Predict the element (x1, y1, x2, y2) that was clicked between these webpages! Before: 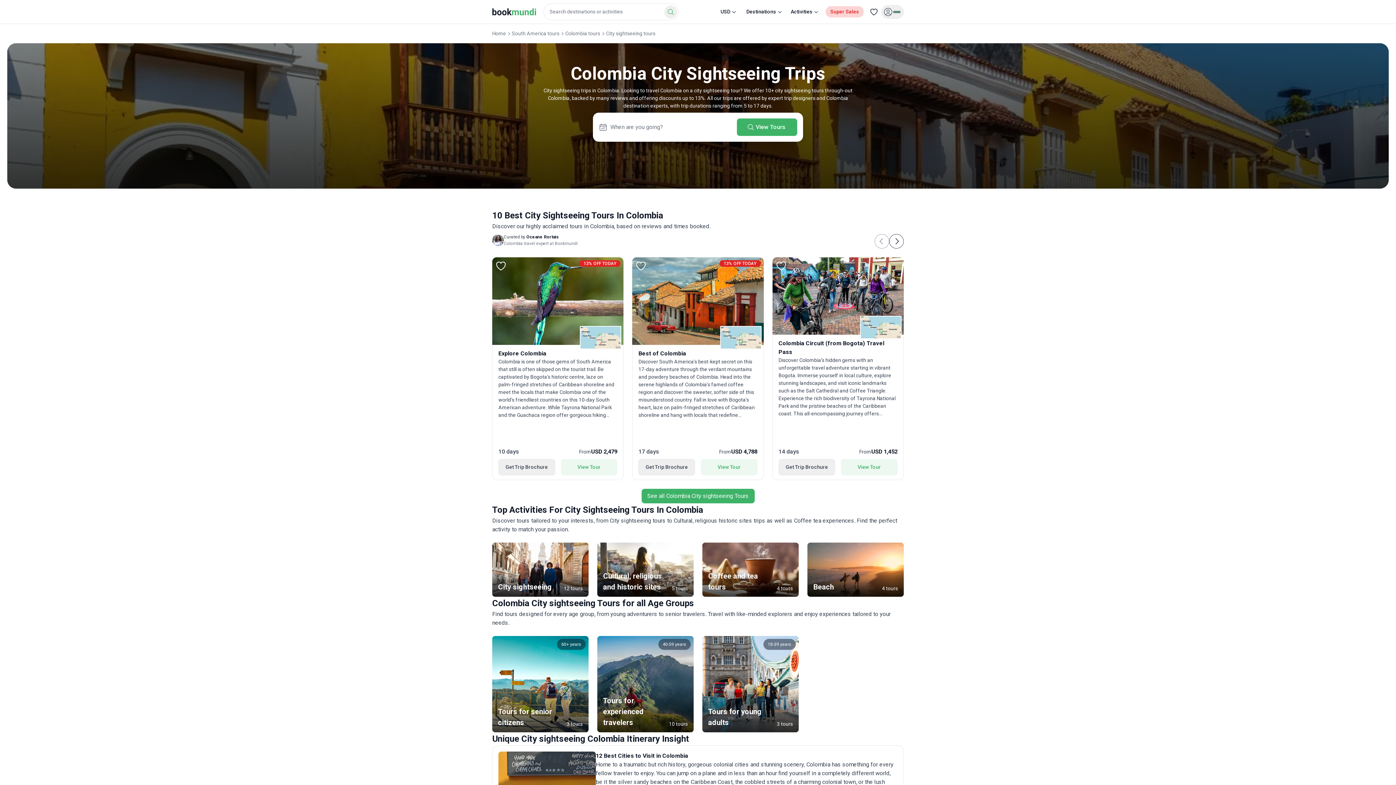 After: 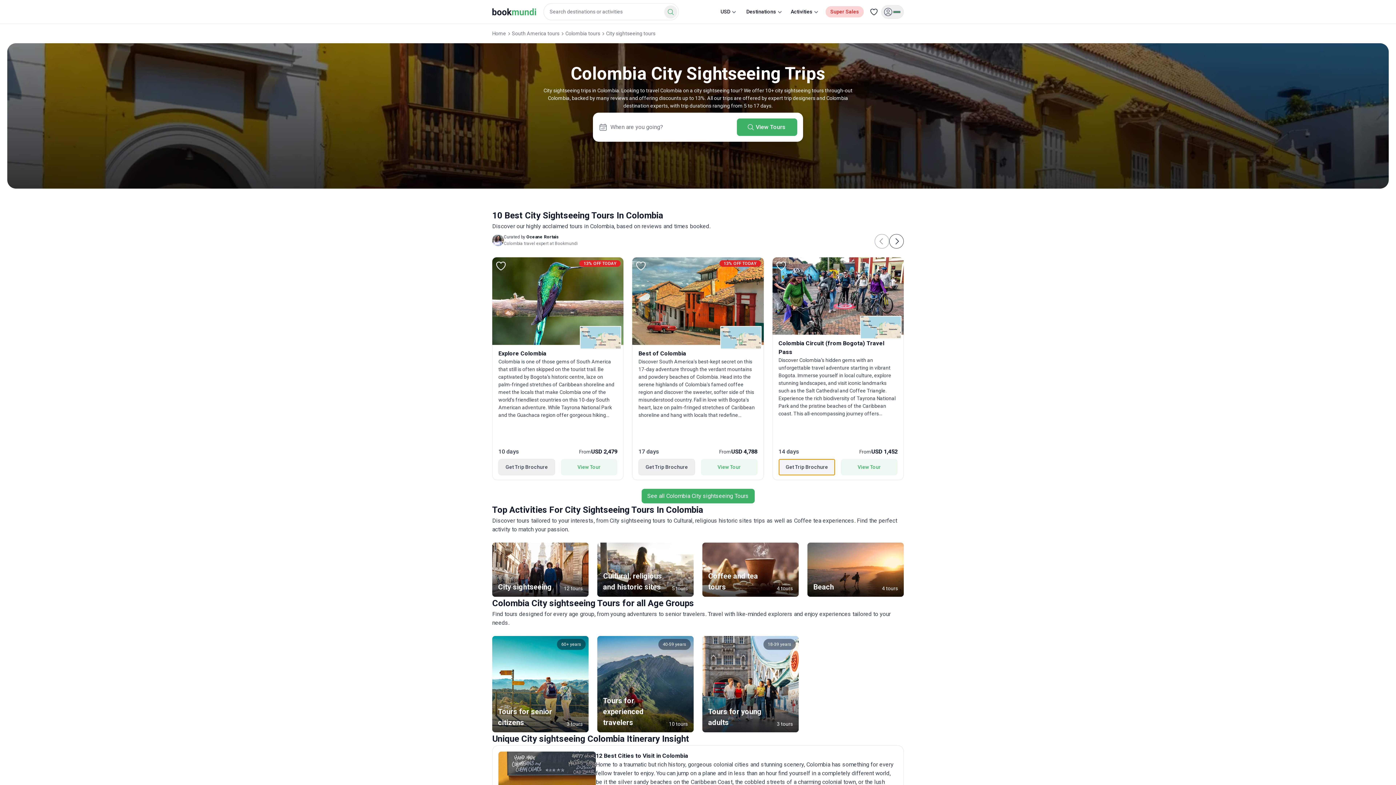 Action: label: Get Trip Brochure bbox: (778, 459, 835, 475)